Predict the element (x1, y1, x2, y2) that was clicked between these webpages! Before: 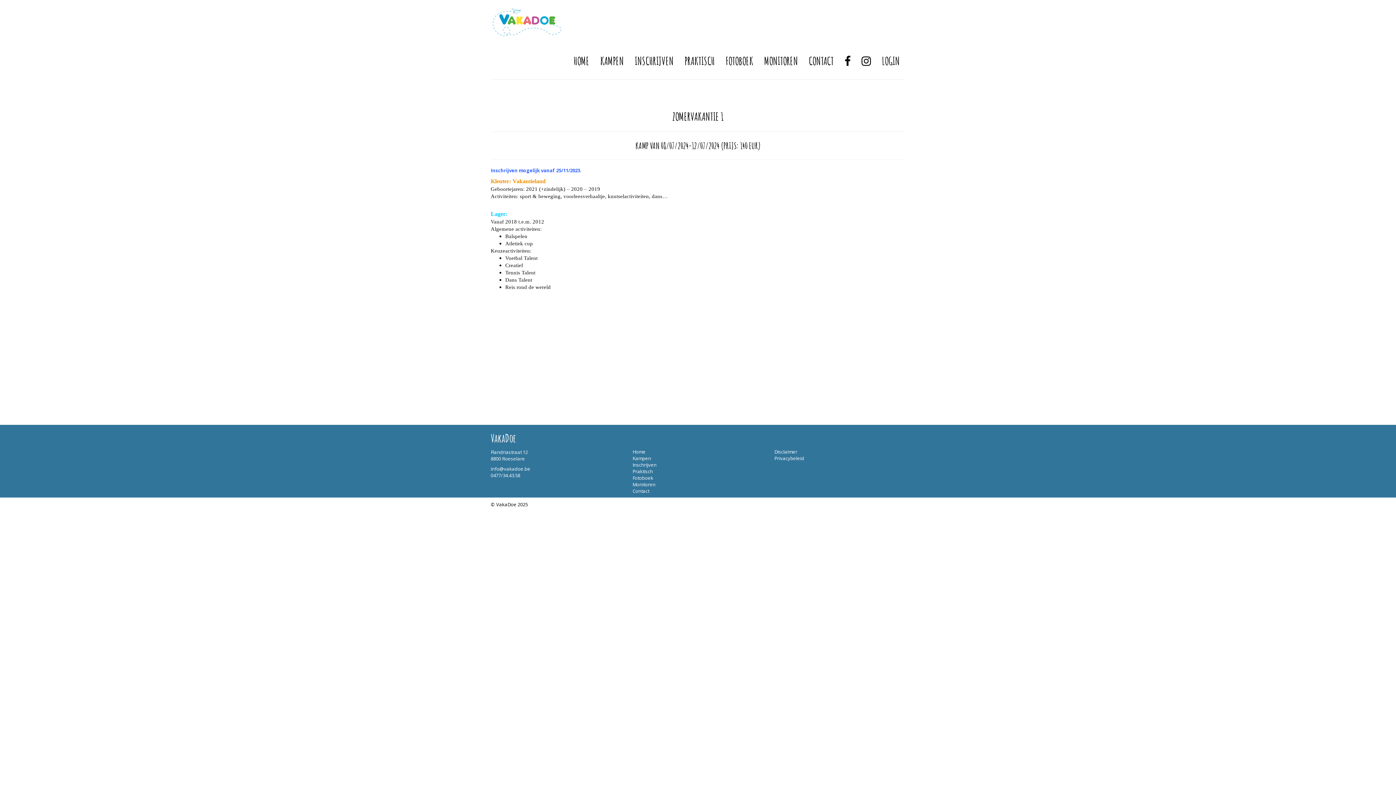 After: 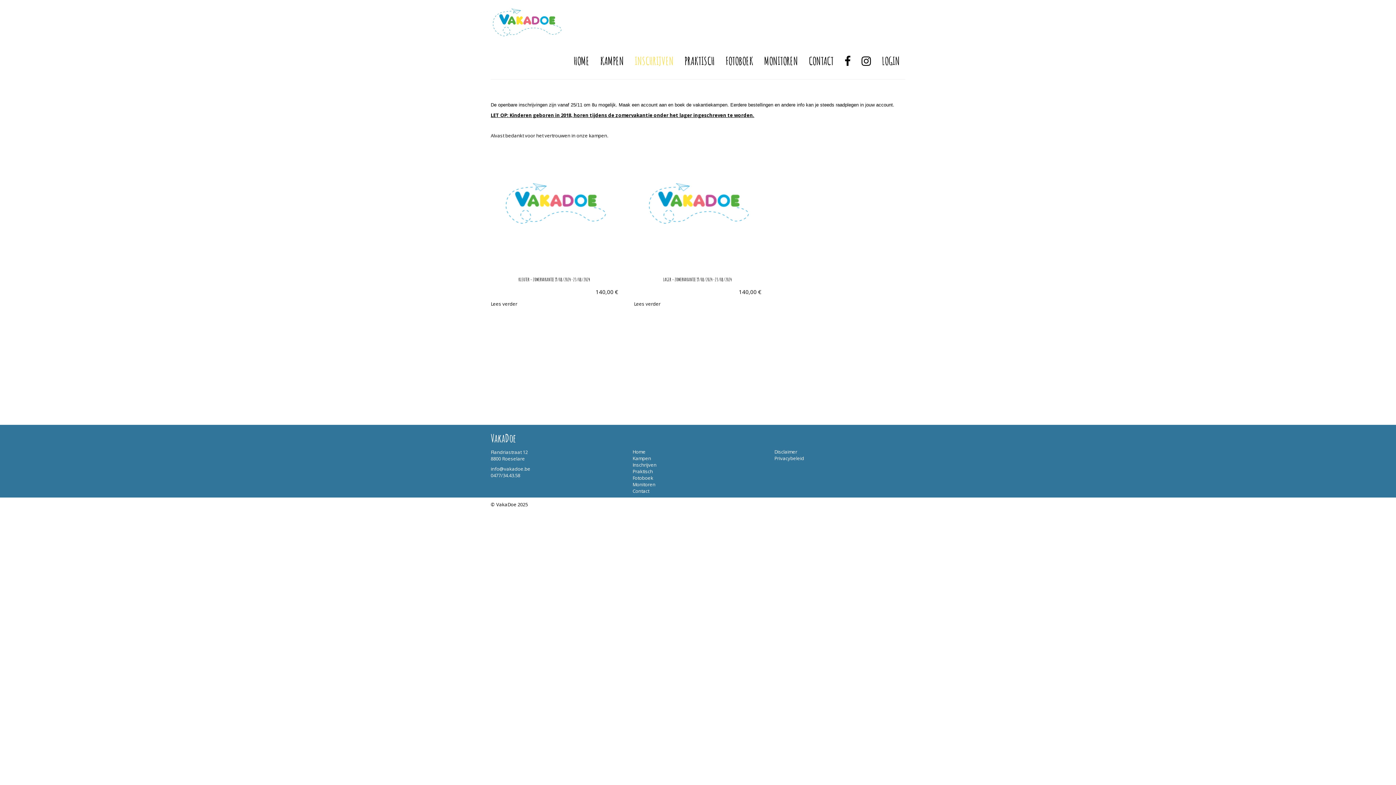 Action: label: INSCHRIJVEN bbox: (629, 50, 679, 72)